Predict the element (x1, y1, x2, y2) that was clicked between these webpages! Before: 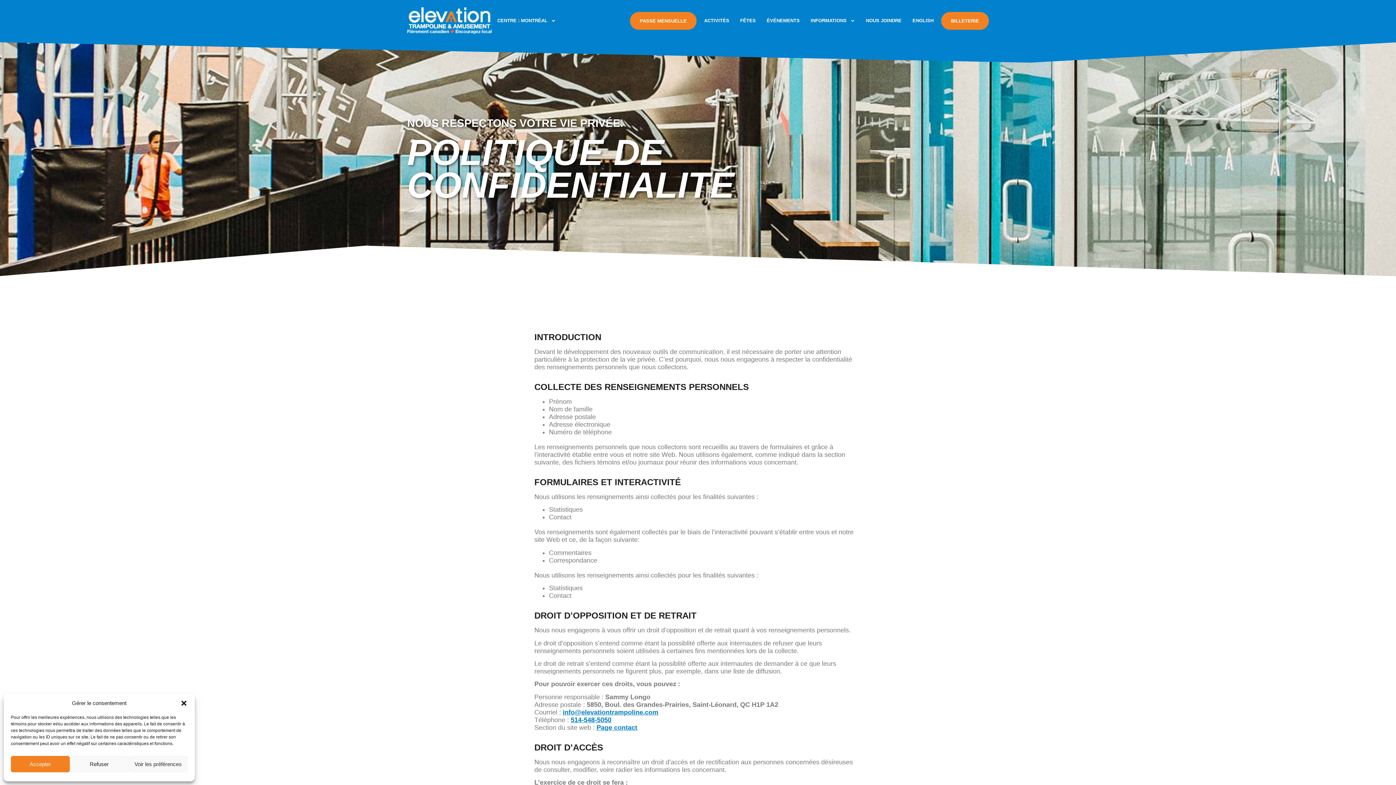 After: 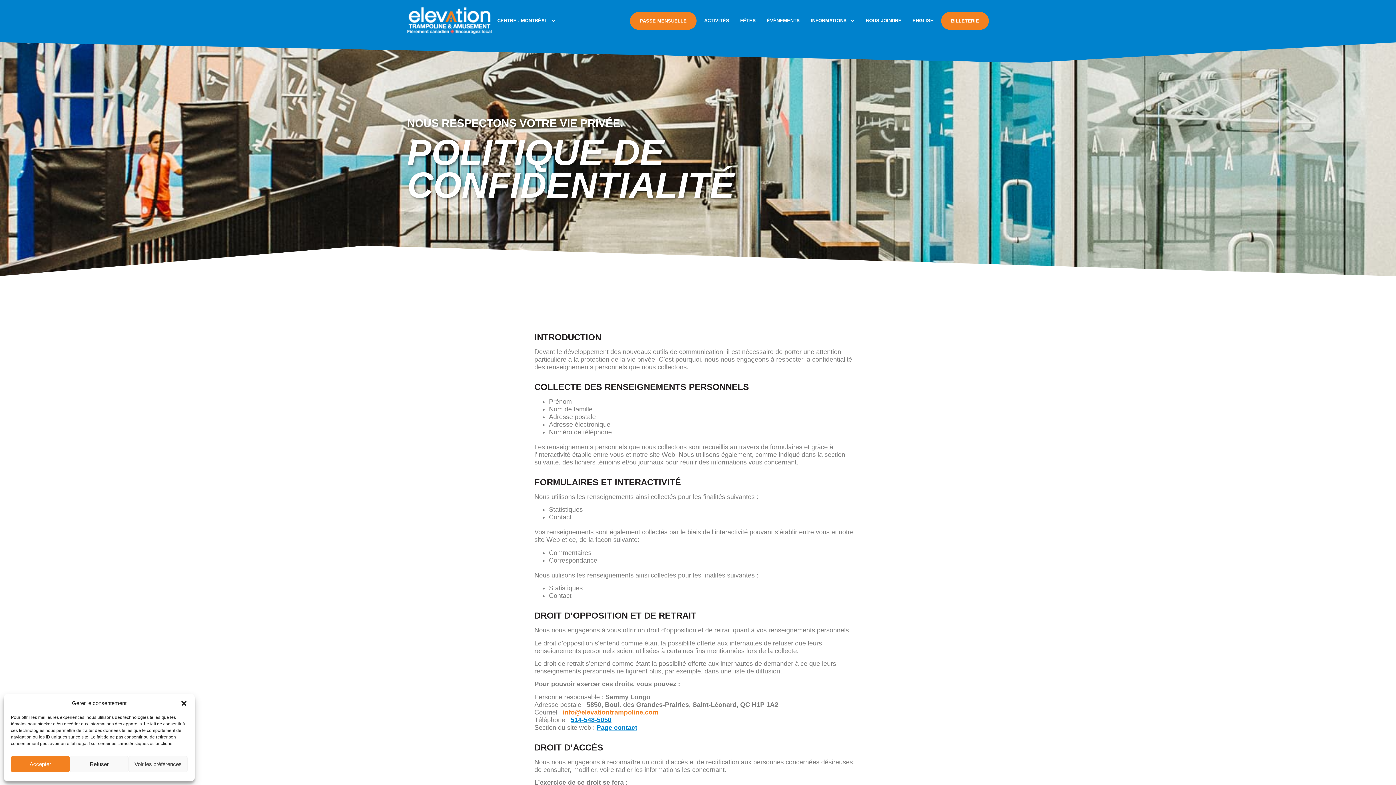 Action: label: info@elevationtrampoline.com bbox: (562, 708, 658, 716)